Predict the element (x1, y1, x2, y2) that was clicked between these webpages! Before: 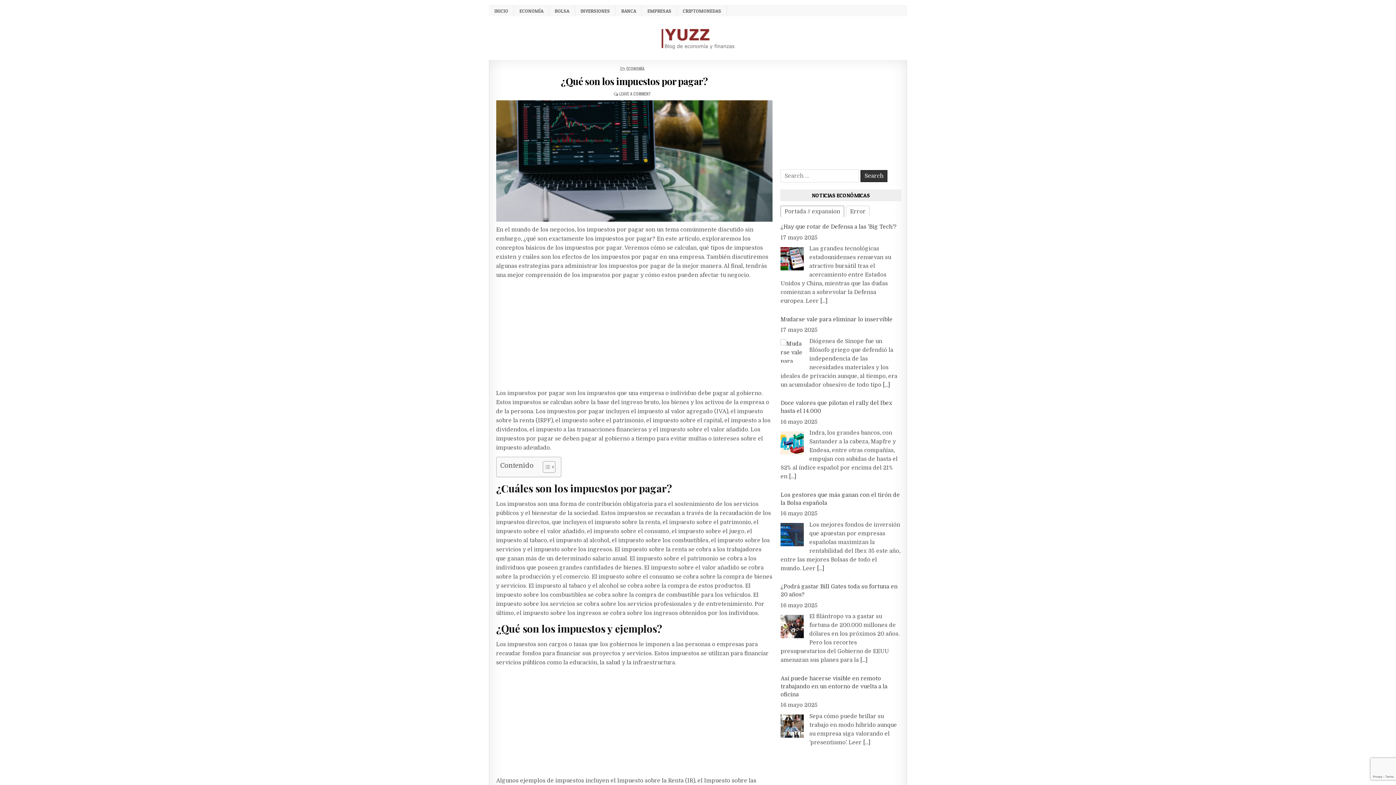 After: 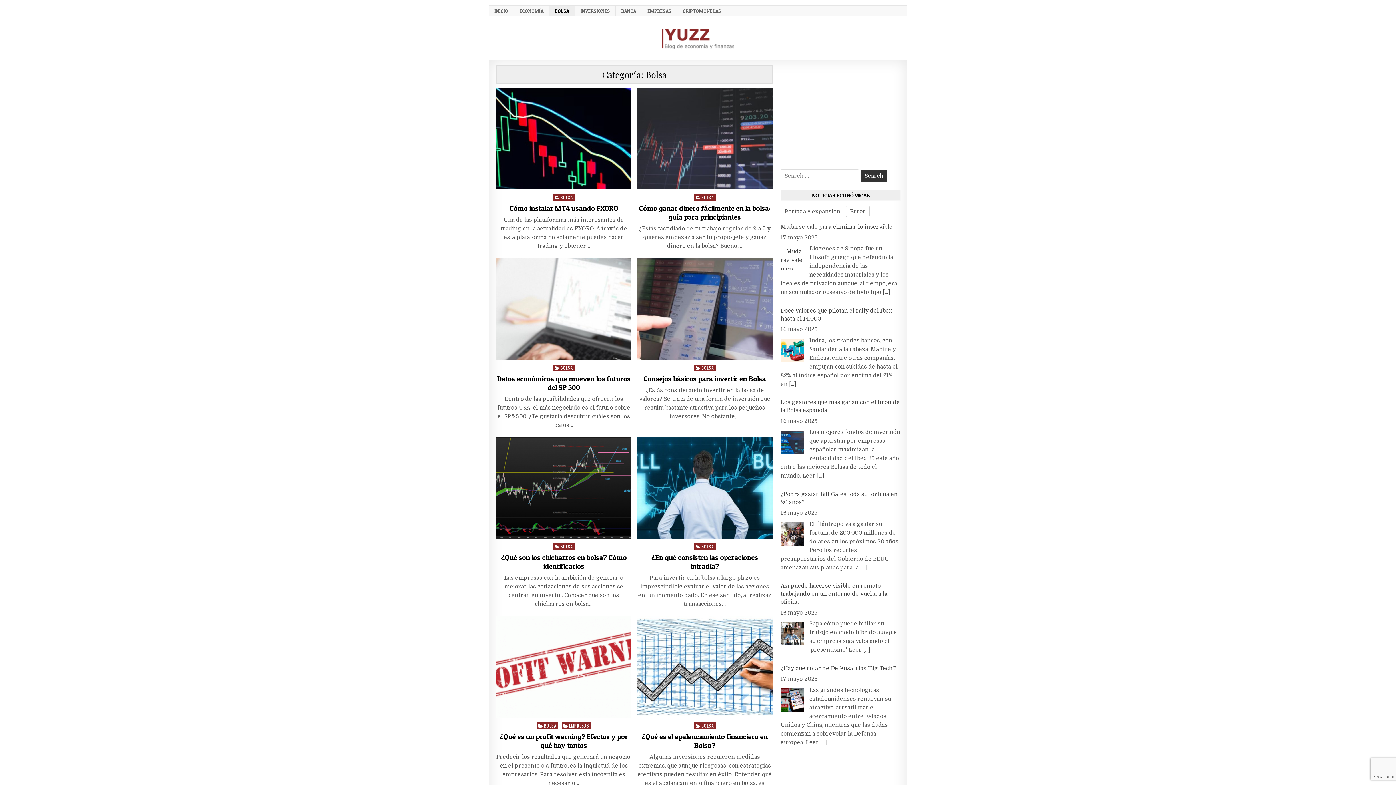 Action: bbox: (549, 5, 575, 16) label: BOLSA